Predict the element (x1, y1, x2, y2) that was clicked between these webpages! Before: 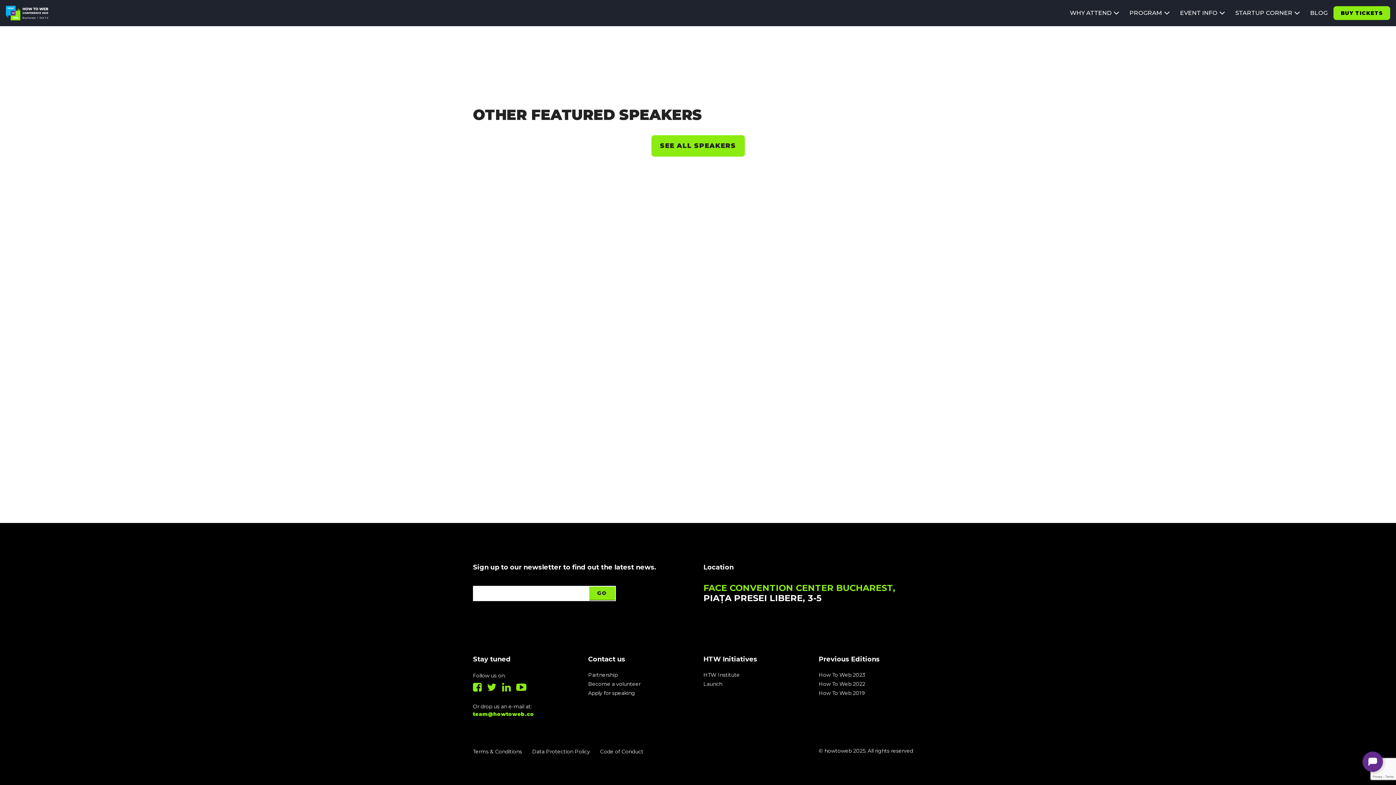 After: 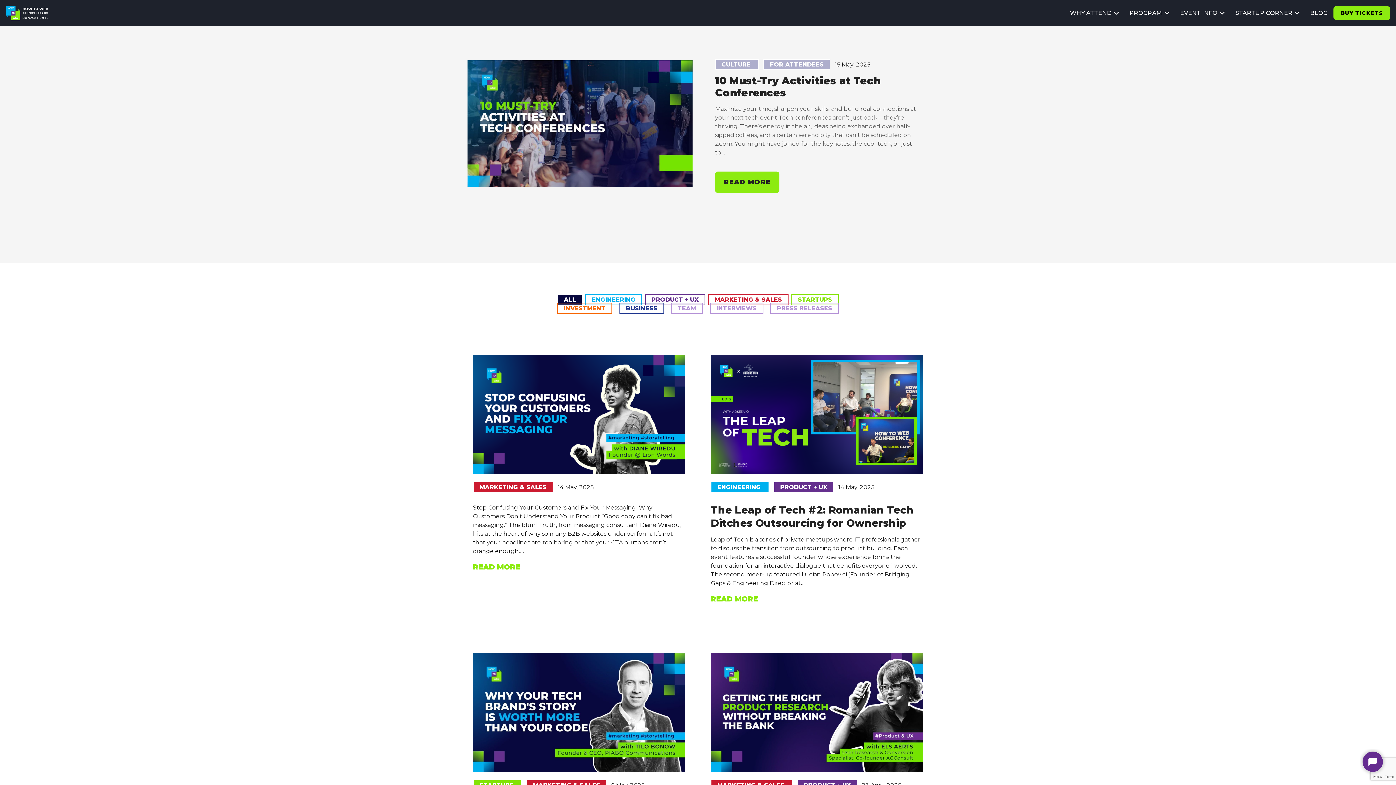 Action: label: BLOG bbox: (1310, 9, 1328, 16)